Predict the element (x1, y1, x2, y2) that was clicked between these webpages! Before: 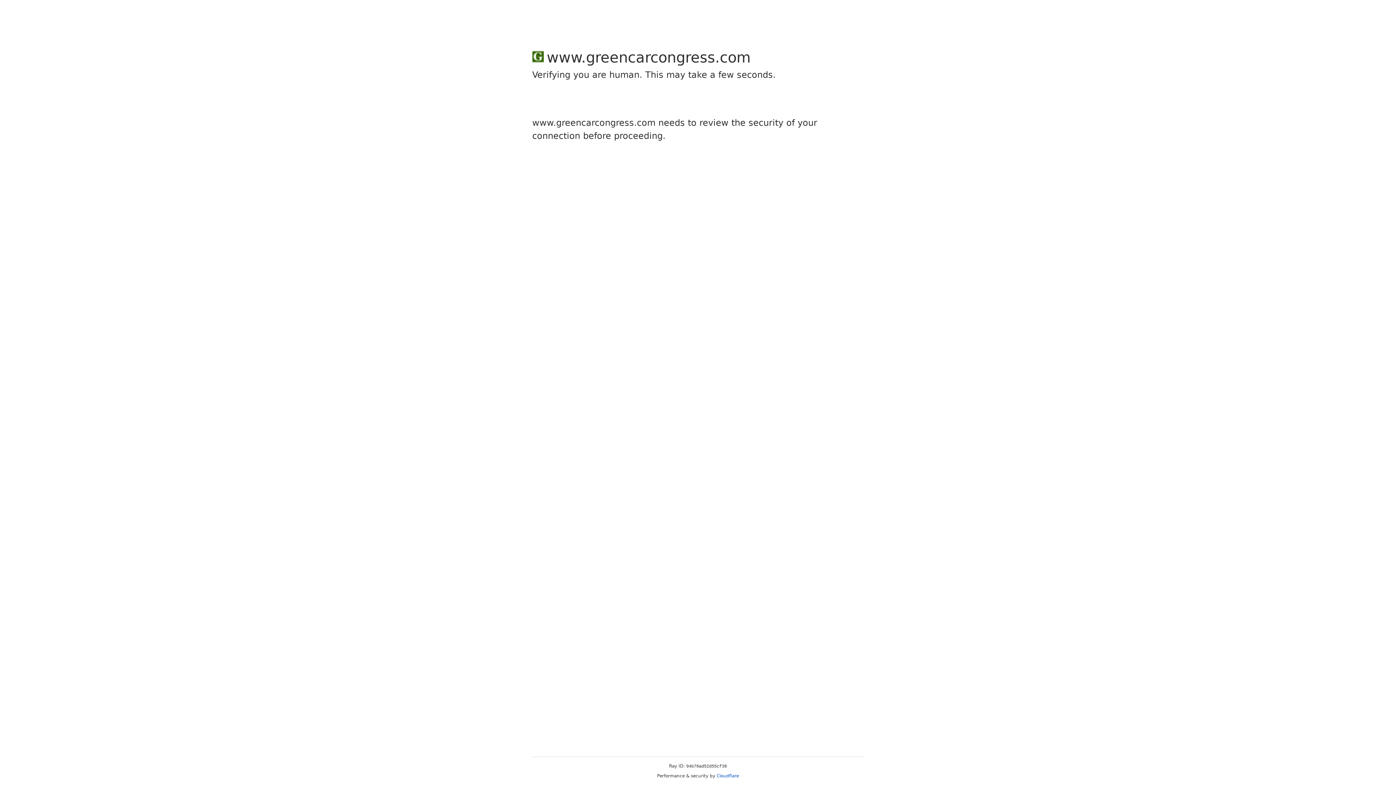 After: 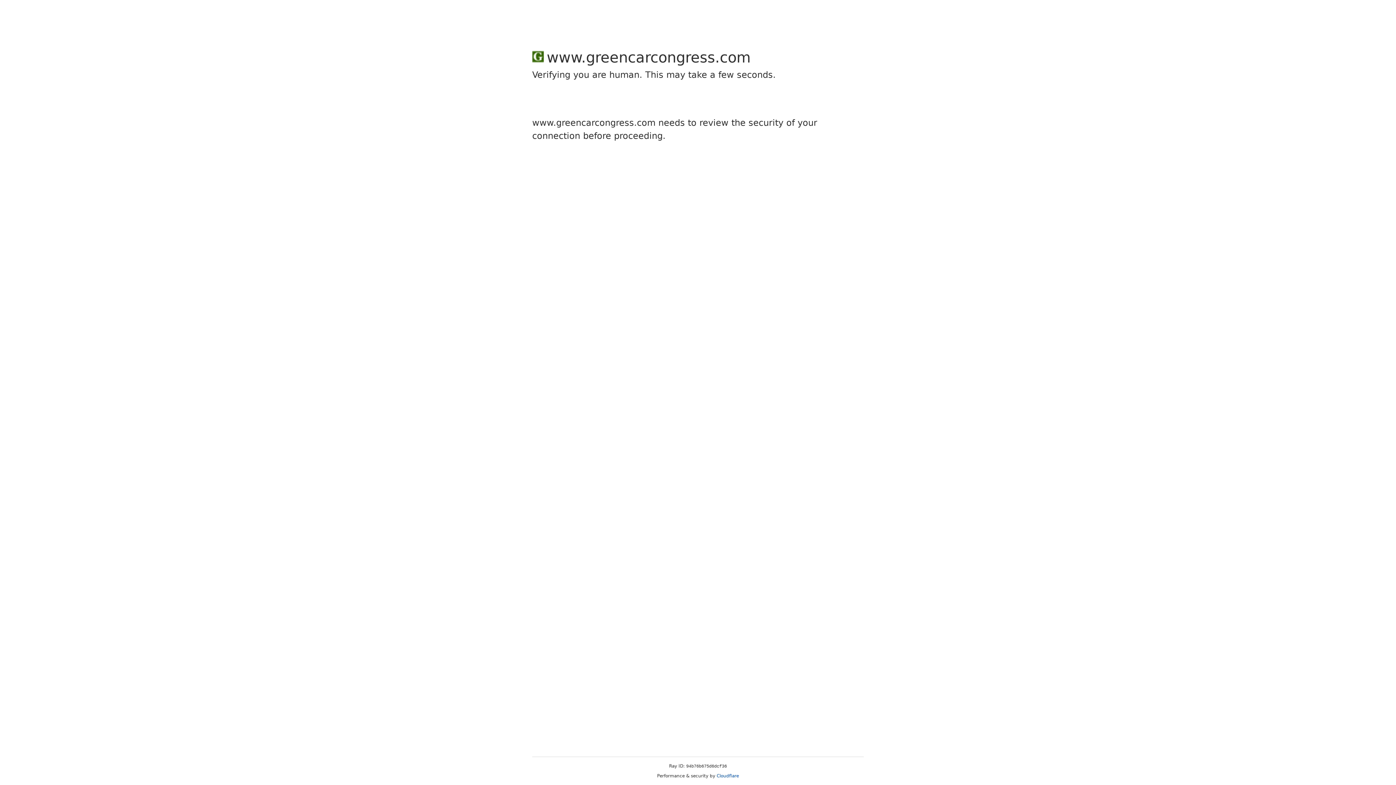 Action: label: Cloudflare bbox: (716, 773, 739, 778)